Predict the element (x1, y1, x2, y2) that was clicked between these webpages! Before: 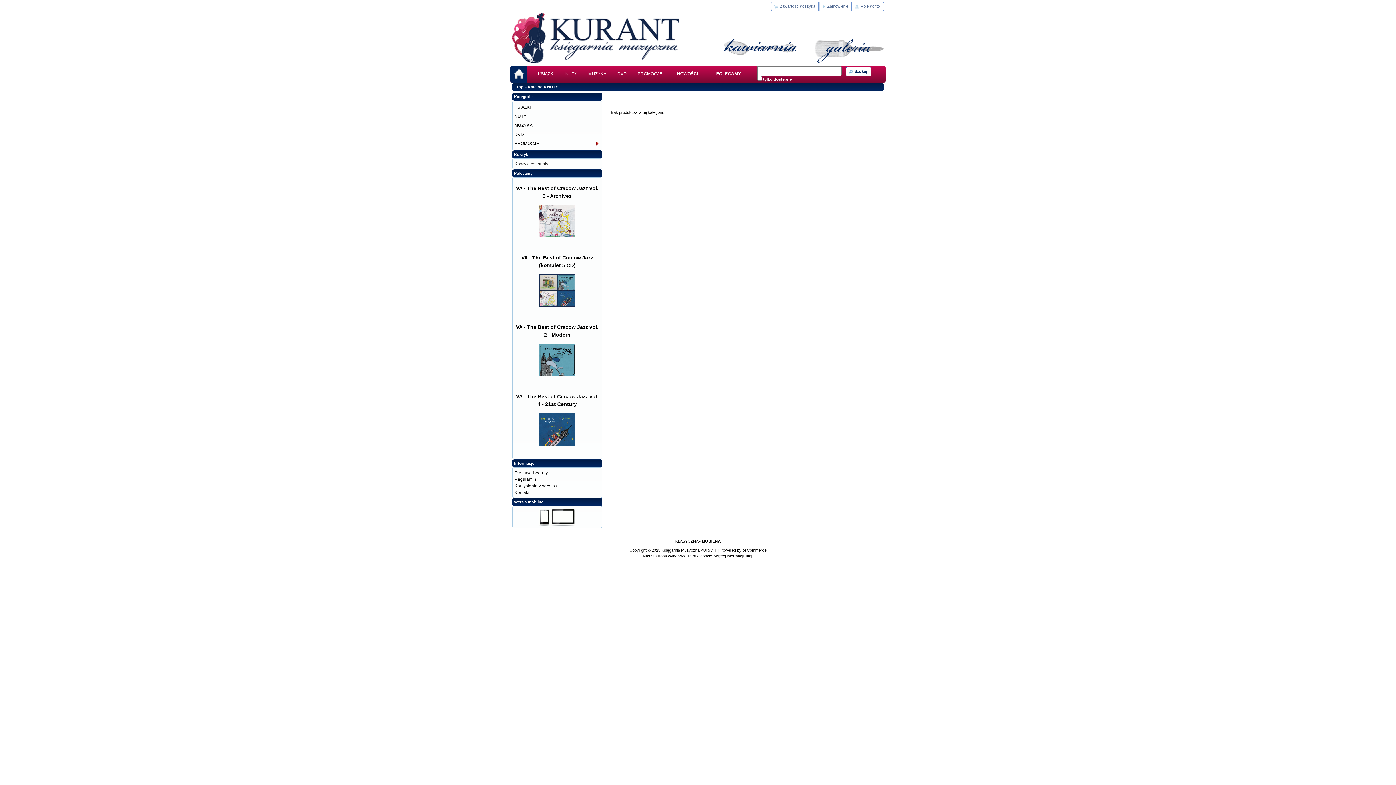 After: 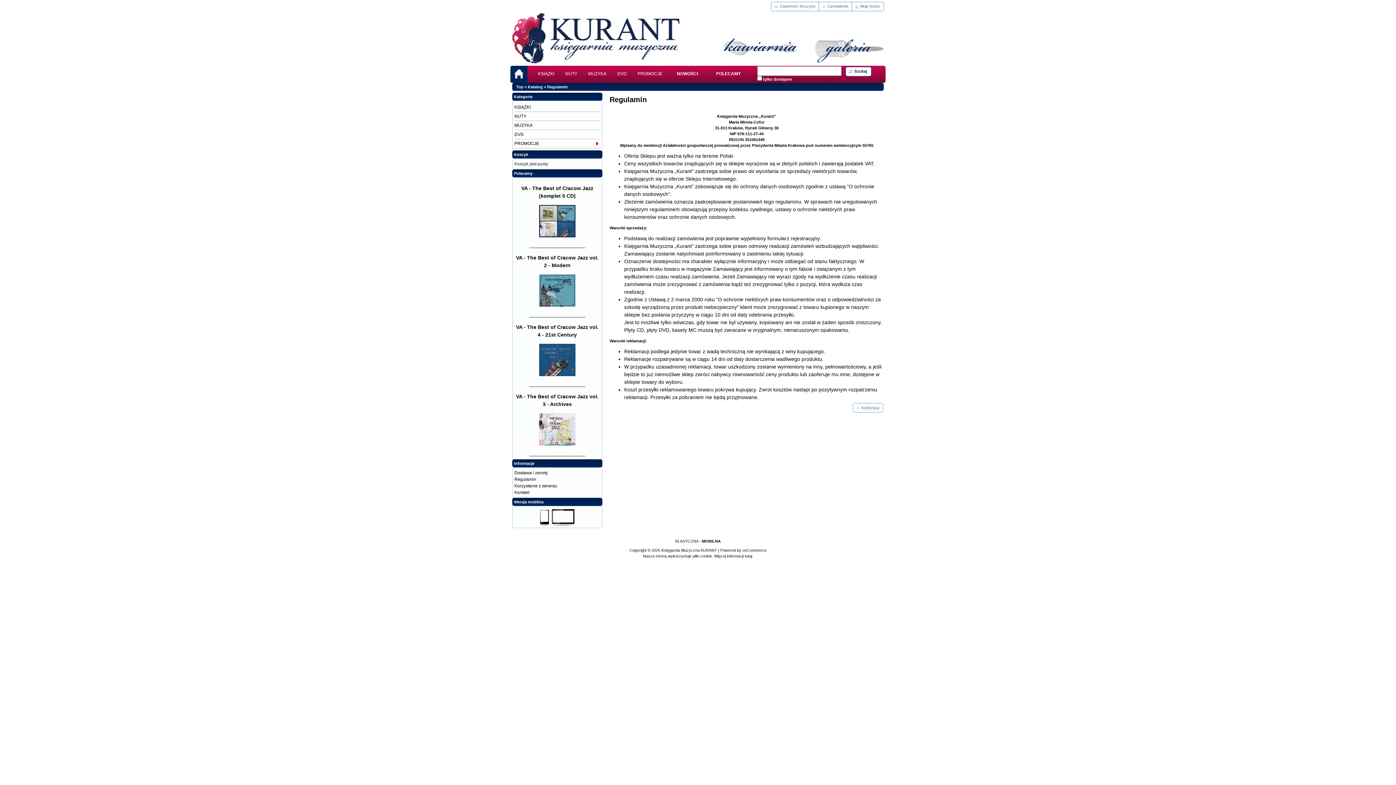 Action: bbox: (514, 477, 536, 482) label: Regulamin